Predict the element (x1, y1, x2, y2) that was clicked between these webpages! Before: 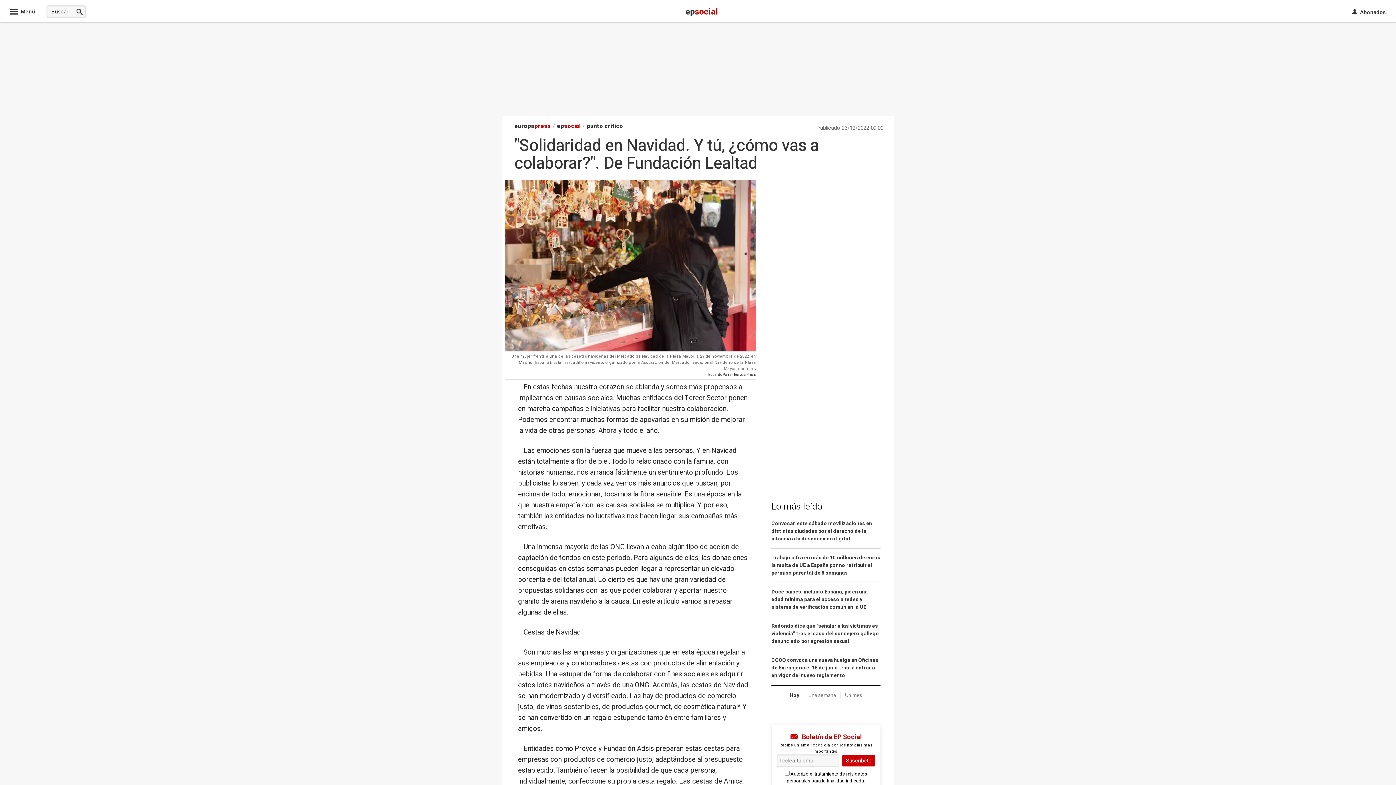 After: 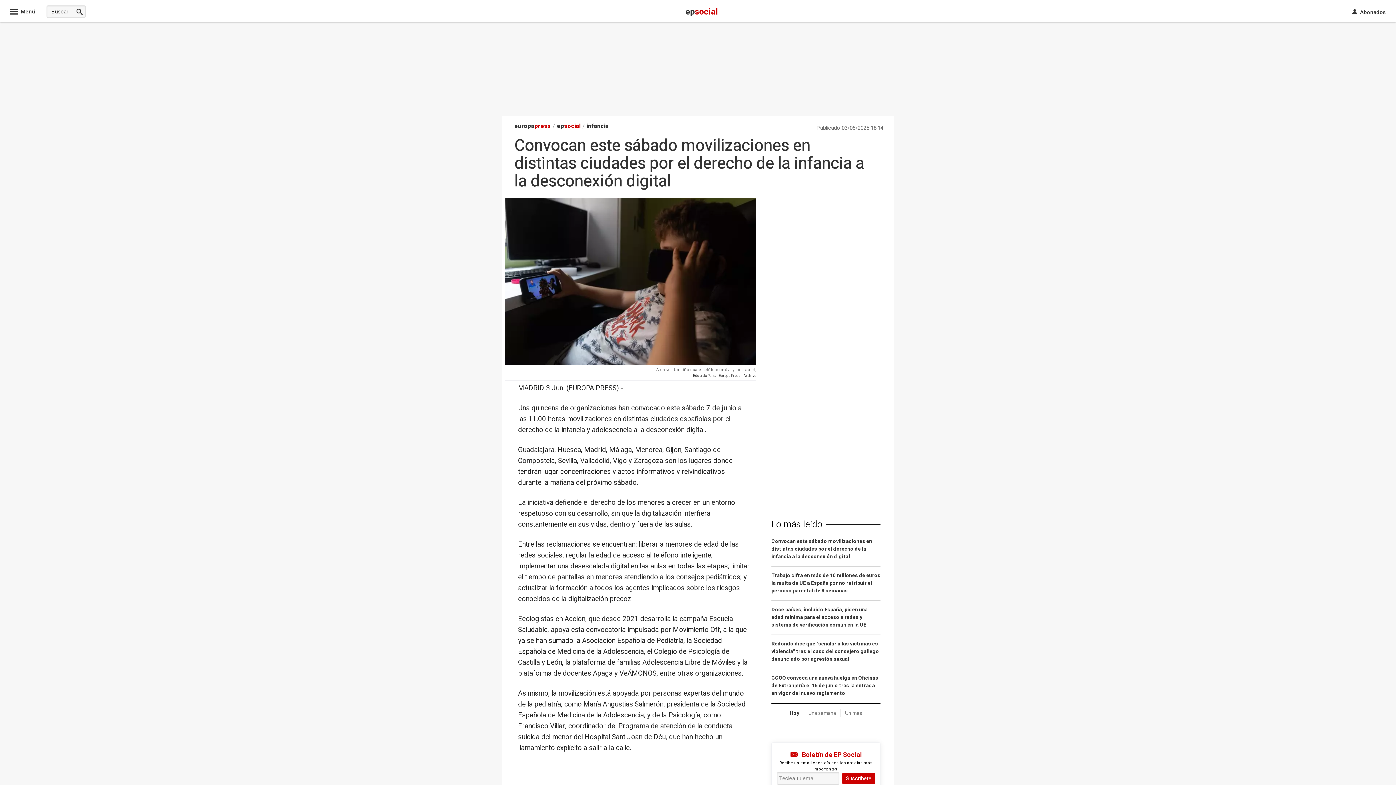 Action: bbox: (771, 520, 880, 549) label: Convocan este sábado movilizaciones en distintas ciudades por el derecho de la infancia a la desconexión digital